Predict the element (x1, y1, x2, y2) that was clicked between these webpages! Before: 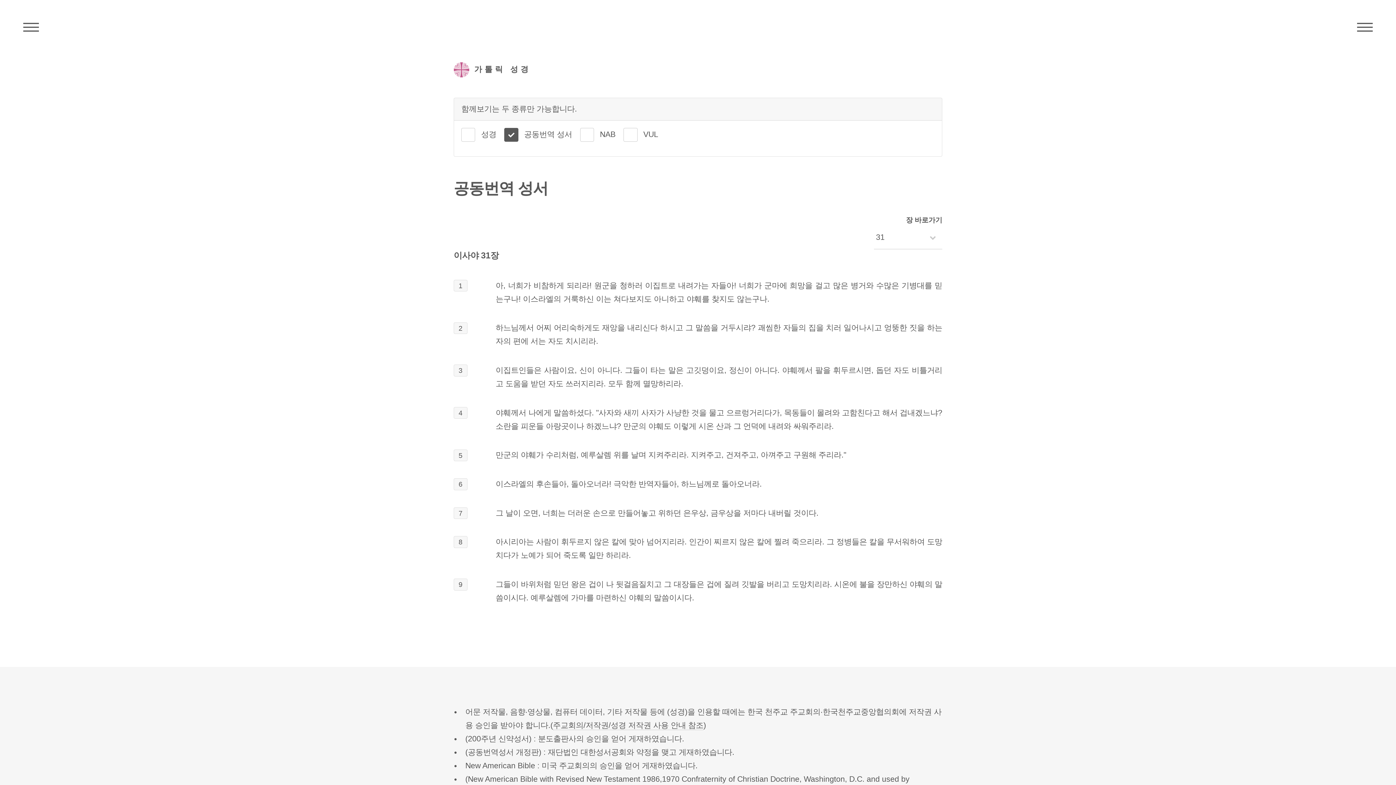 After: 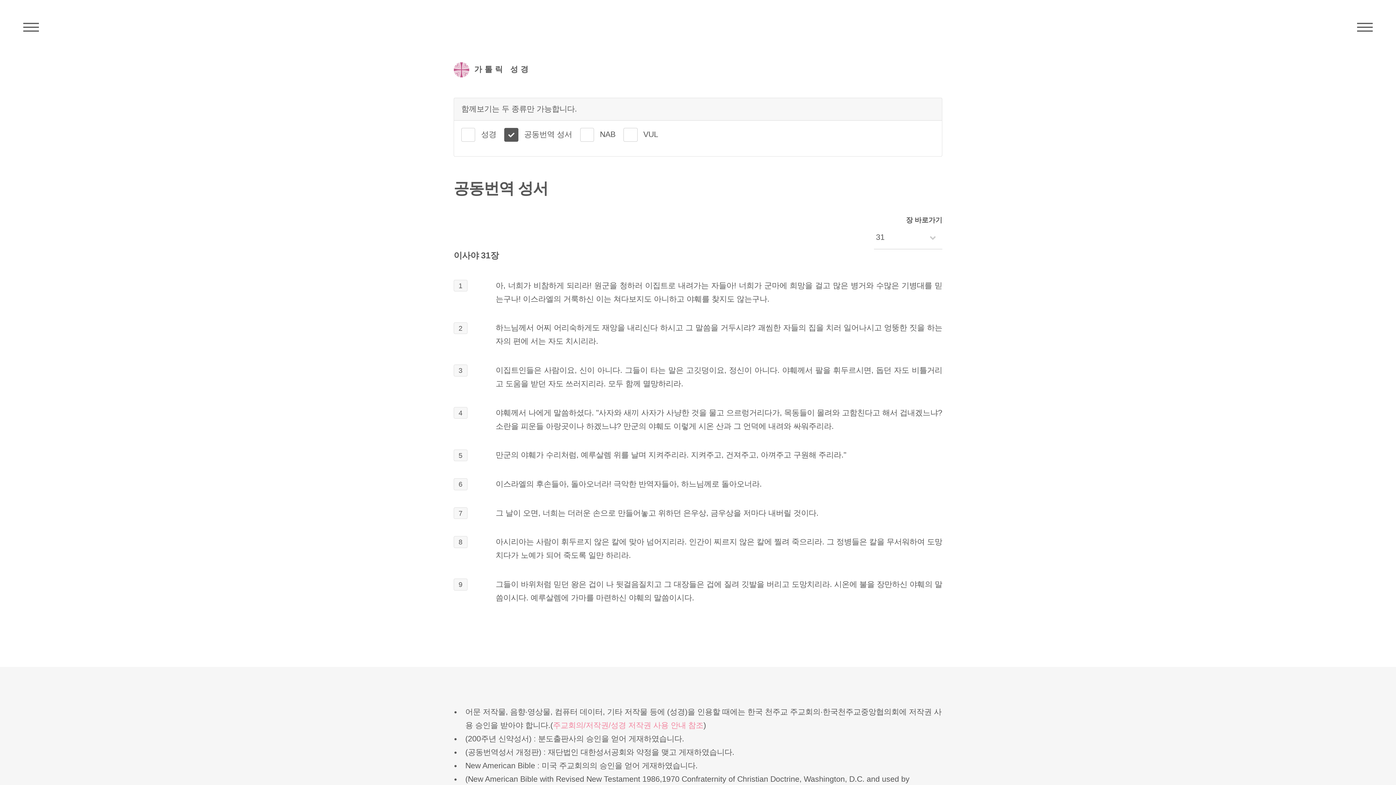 Action: label: 주교회의/저작권/성경 저작권 사용 안내 참조 bbox: (553, 721, 703, 730)